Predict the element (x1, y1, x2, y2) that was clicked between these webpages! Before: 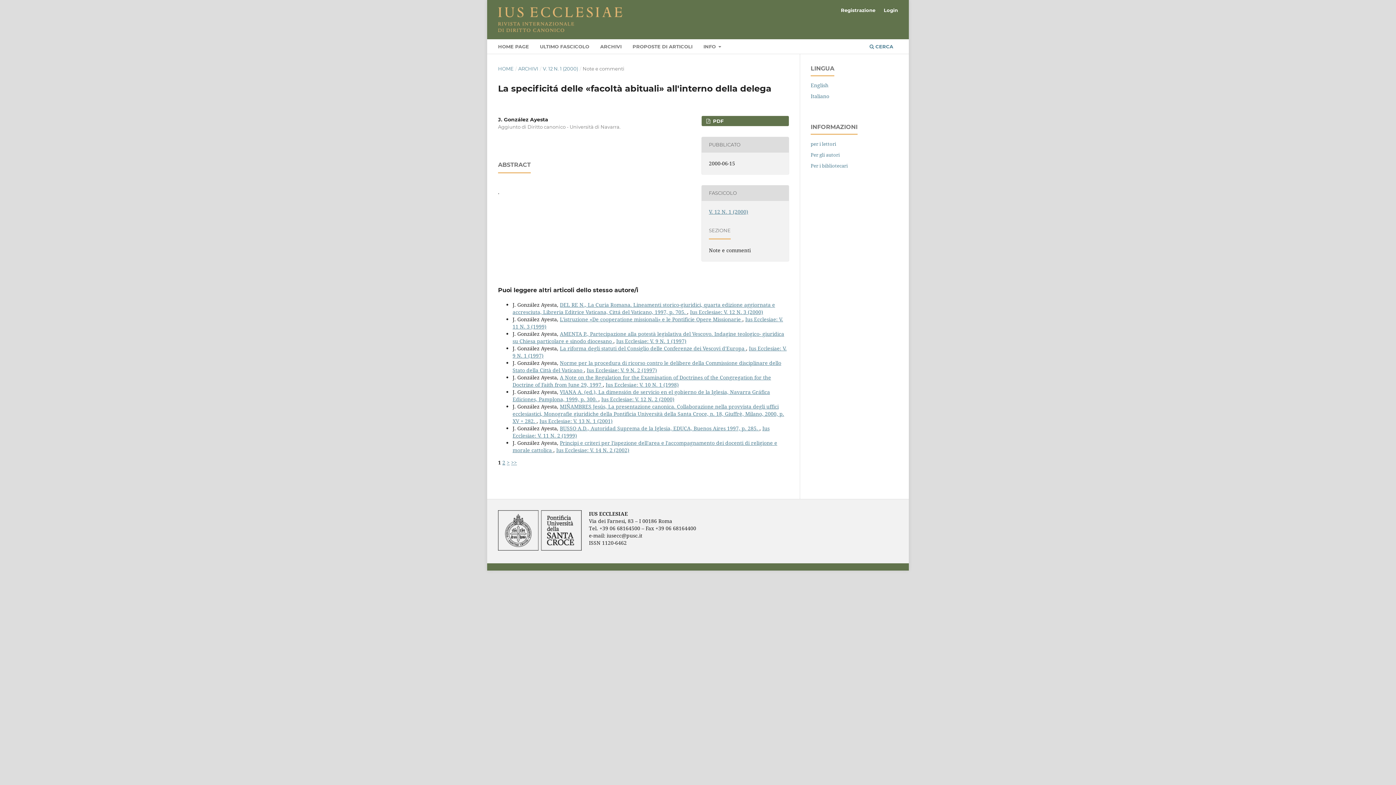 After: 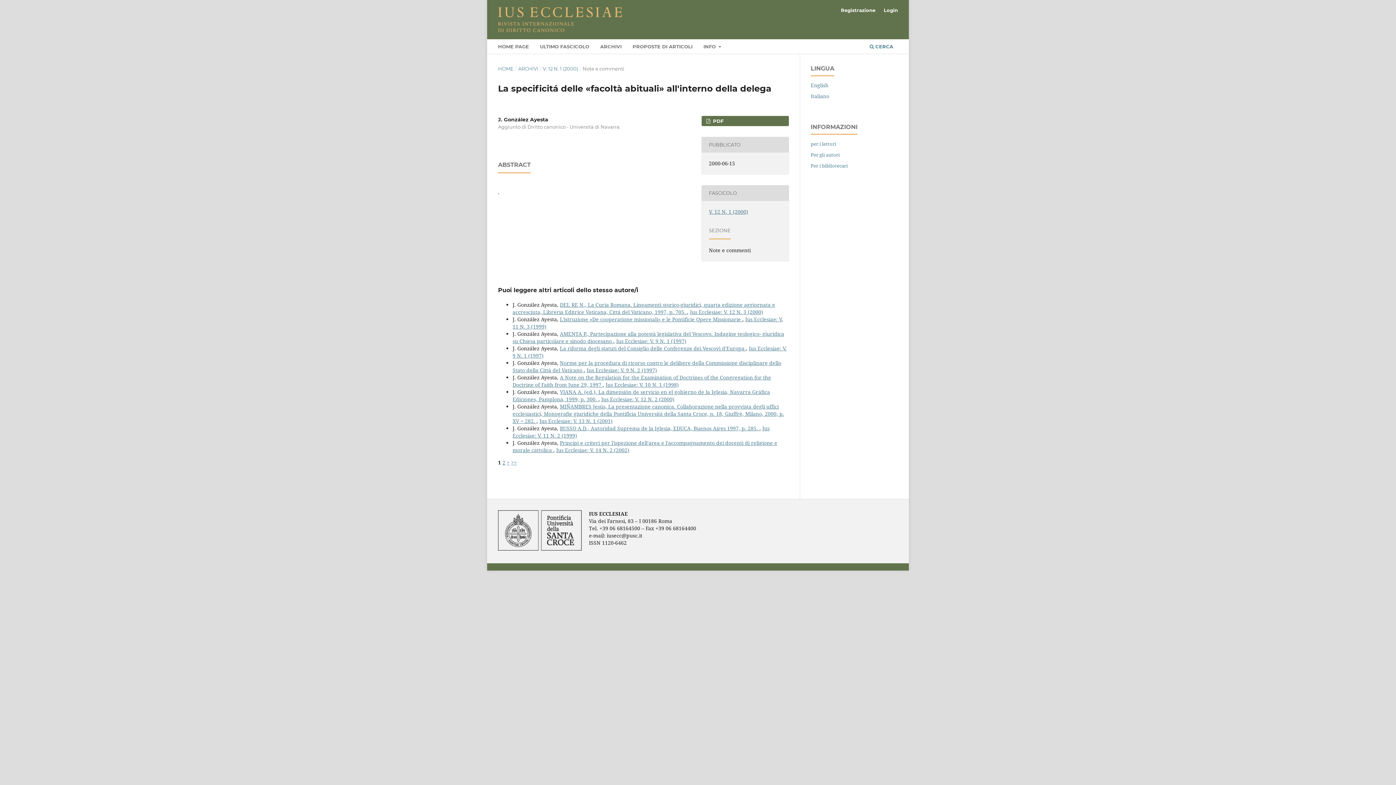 Action: bbox: (810, 92, 829, 99) label: Italiano